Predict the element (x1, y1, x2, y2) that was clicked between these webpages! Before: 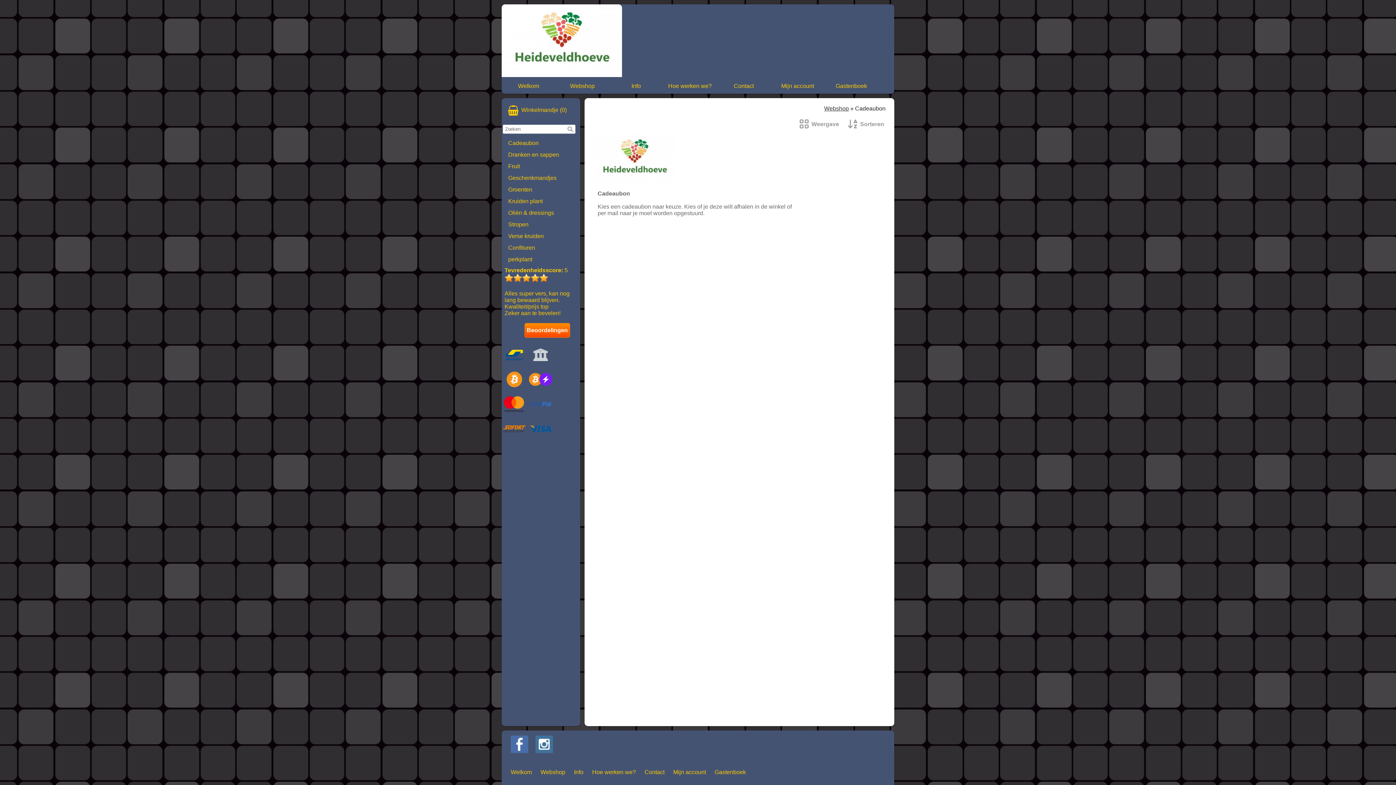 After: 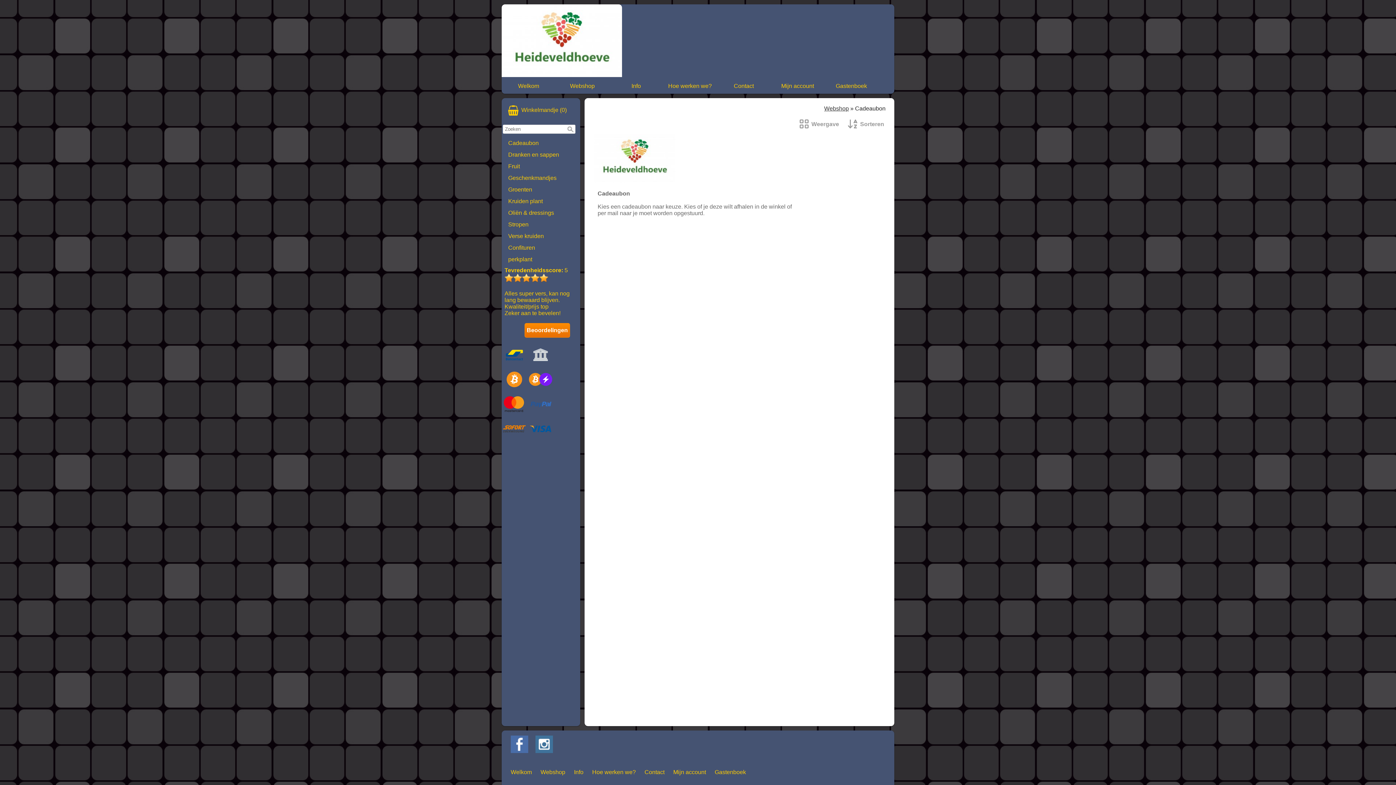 Action: bbox: (524, 323, 570, 337) label: Beoordelingen